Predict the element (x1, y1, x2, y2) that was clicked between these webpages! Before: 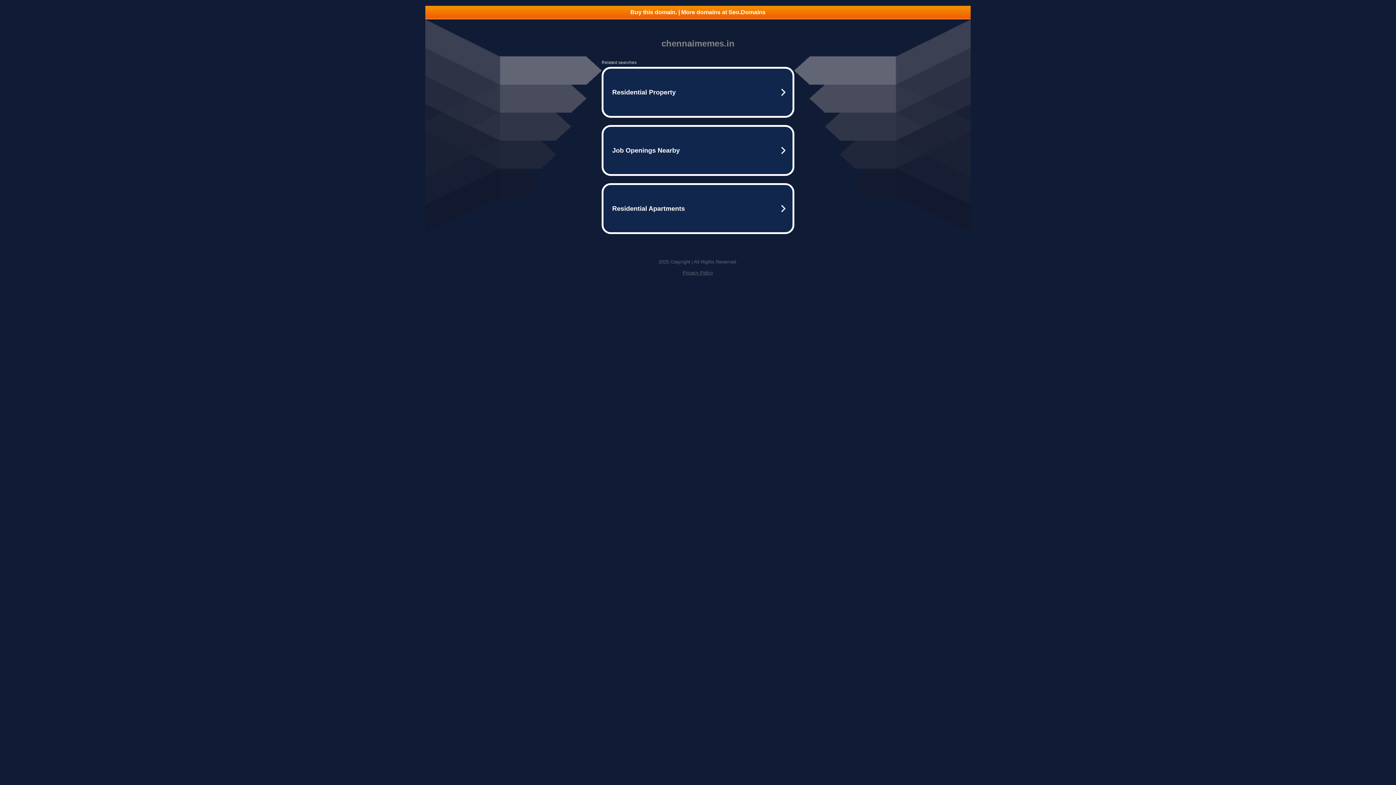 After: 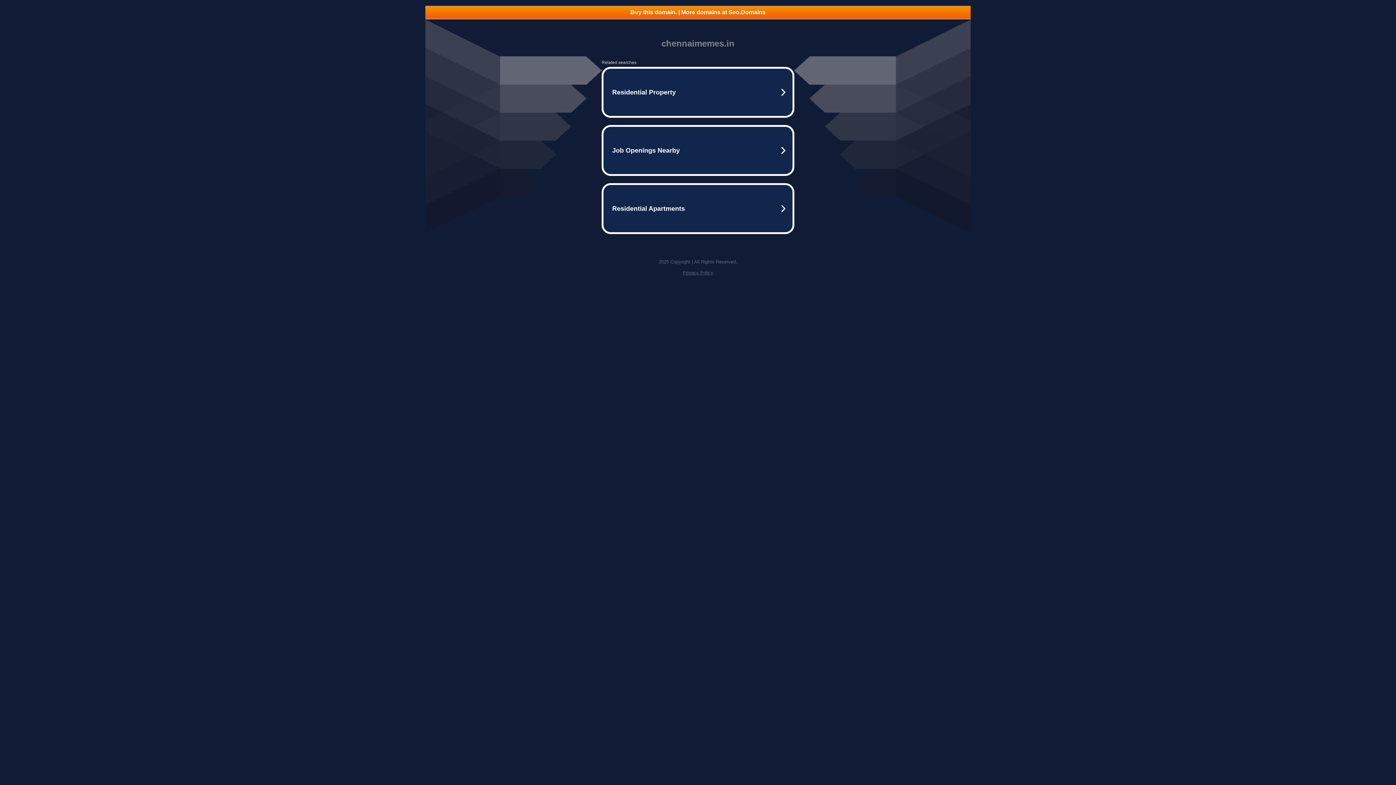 Action: label: Privacy Policy bbox: (682, 270, 713, 275)